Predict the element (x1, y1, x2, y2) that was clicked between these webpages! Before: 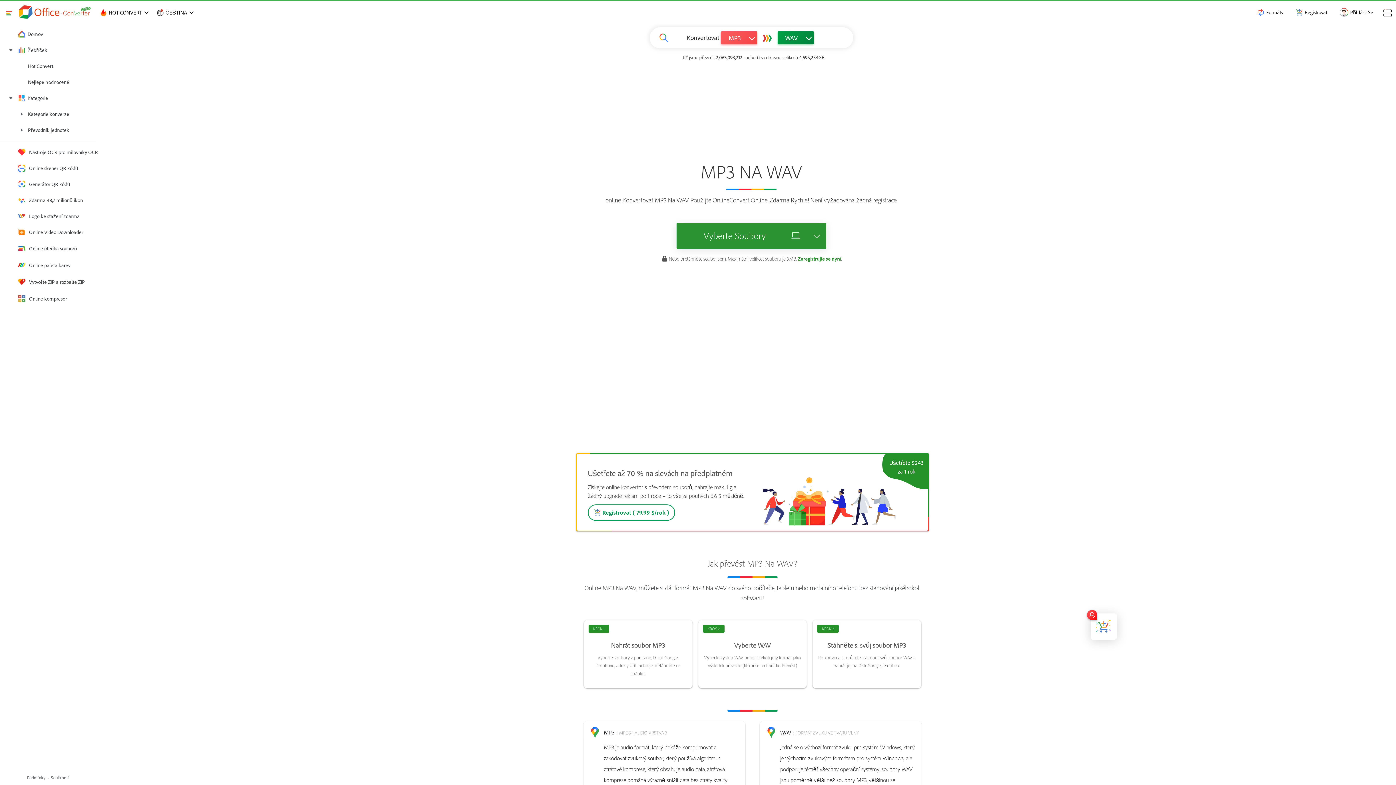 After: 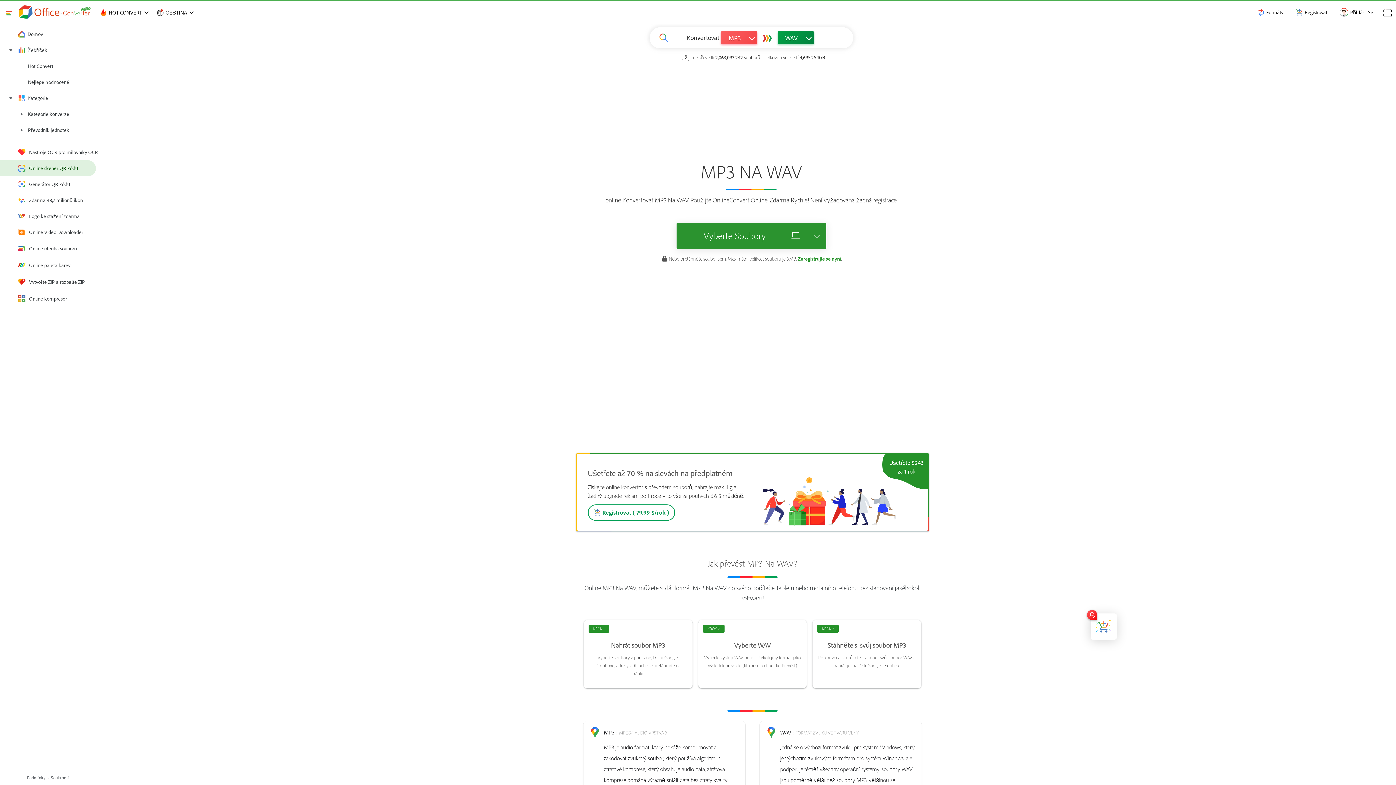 Action: label: Online skener QR kódů bbox: (0, 160, 96, 176)